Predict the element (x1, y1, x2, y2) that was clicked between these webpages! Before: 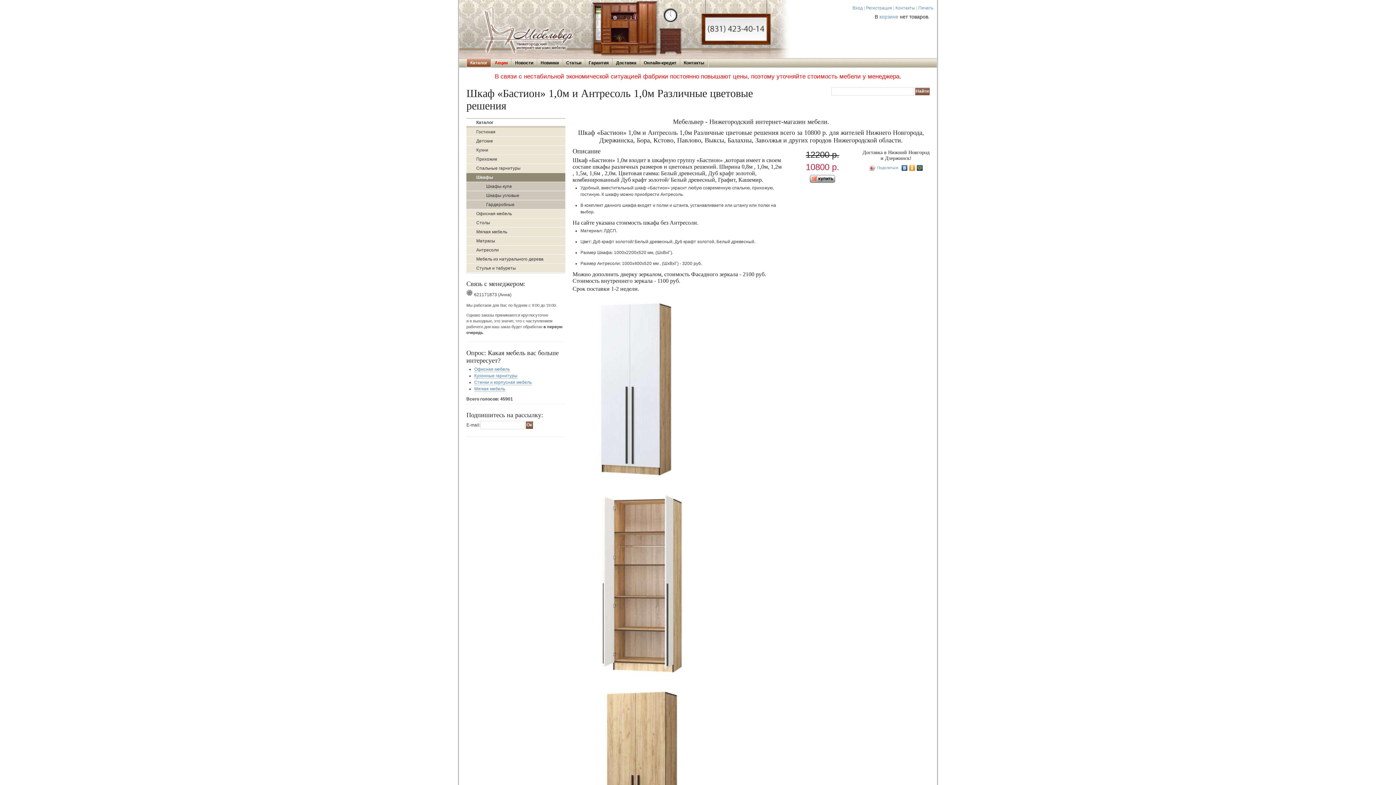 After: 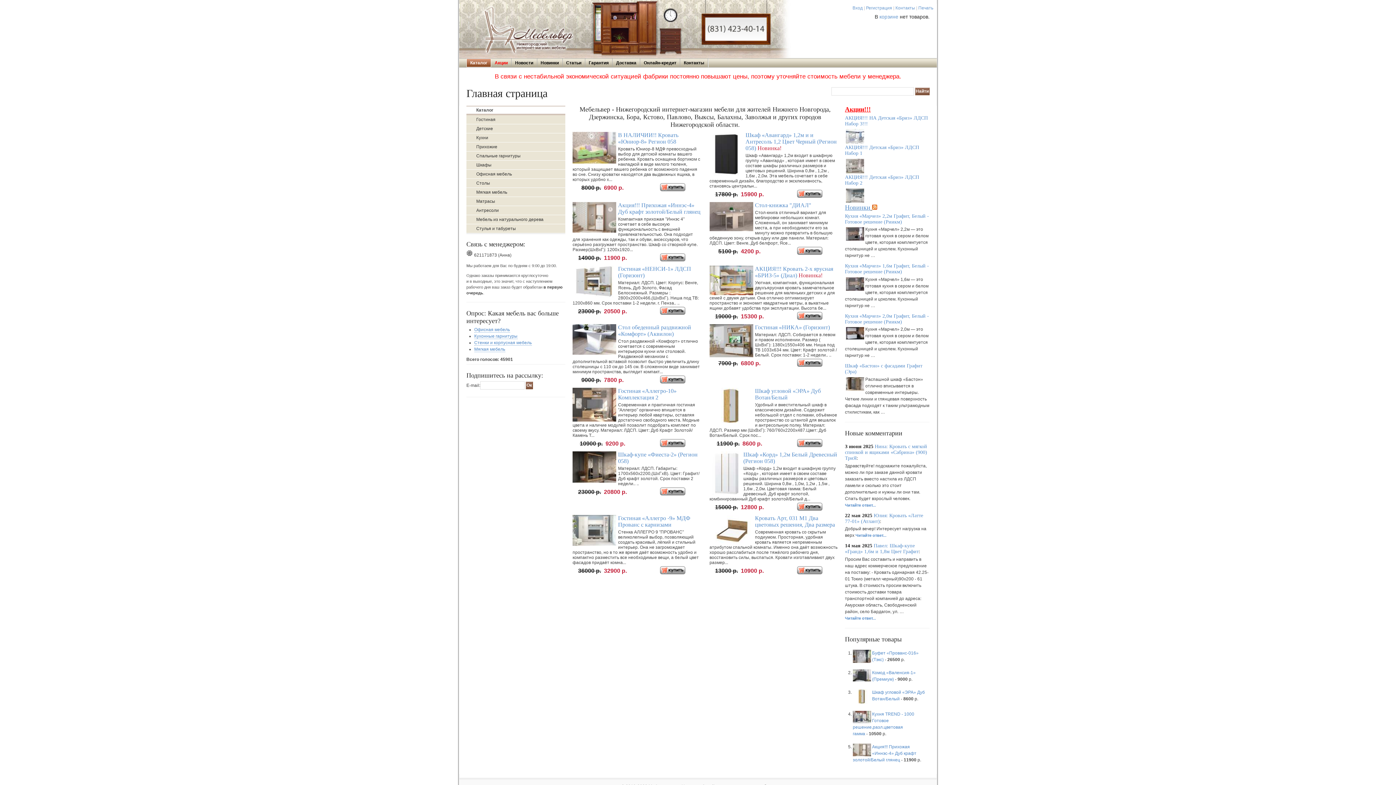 Action: bbox: (466, 48, 798, 53)